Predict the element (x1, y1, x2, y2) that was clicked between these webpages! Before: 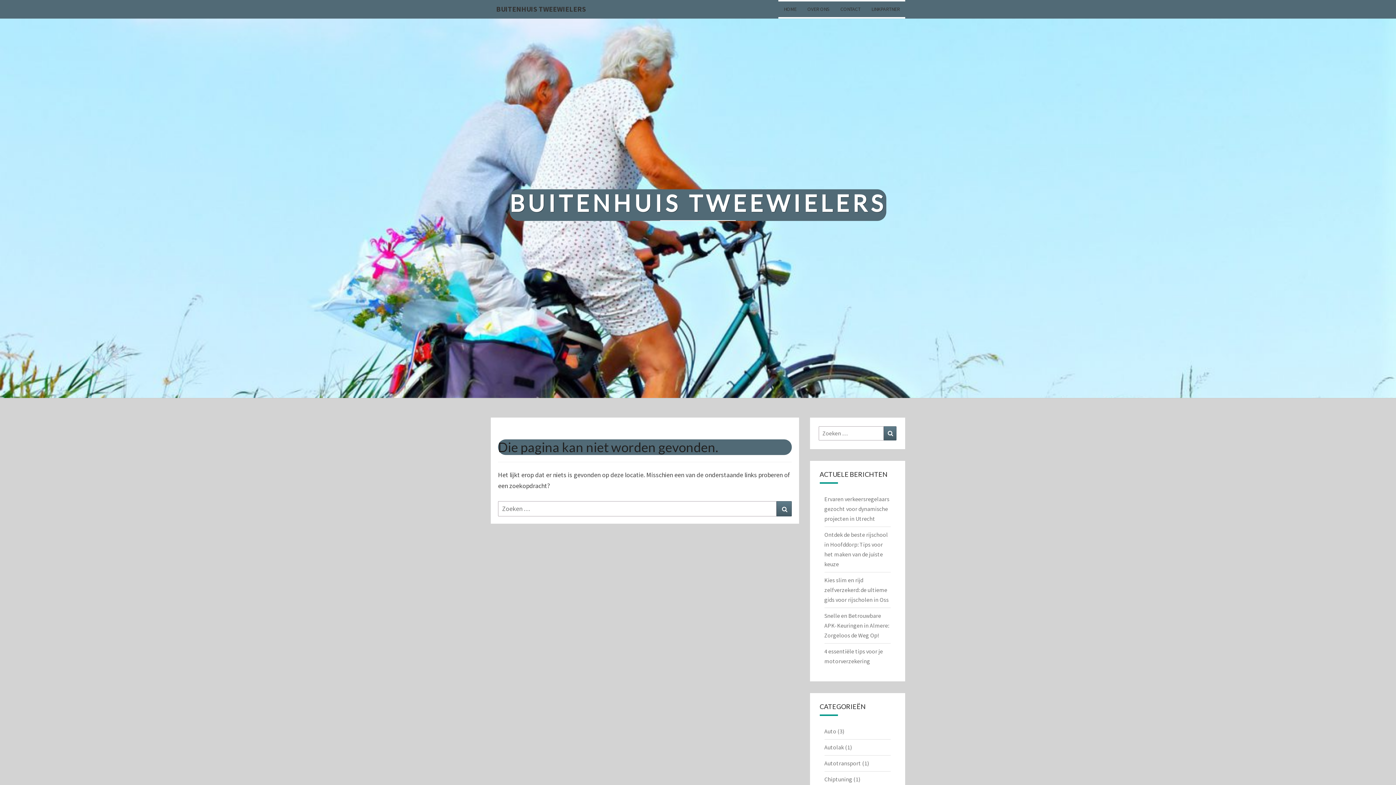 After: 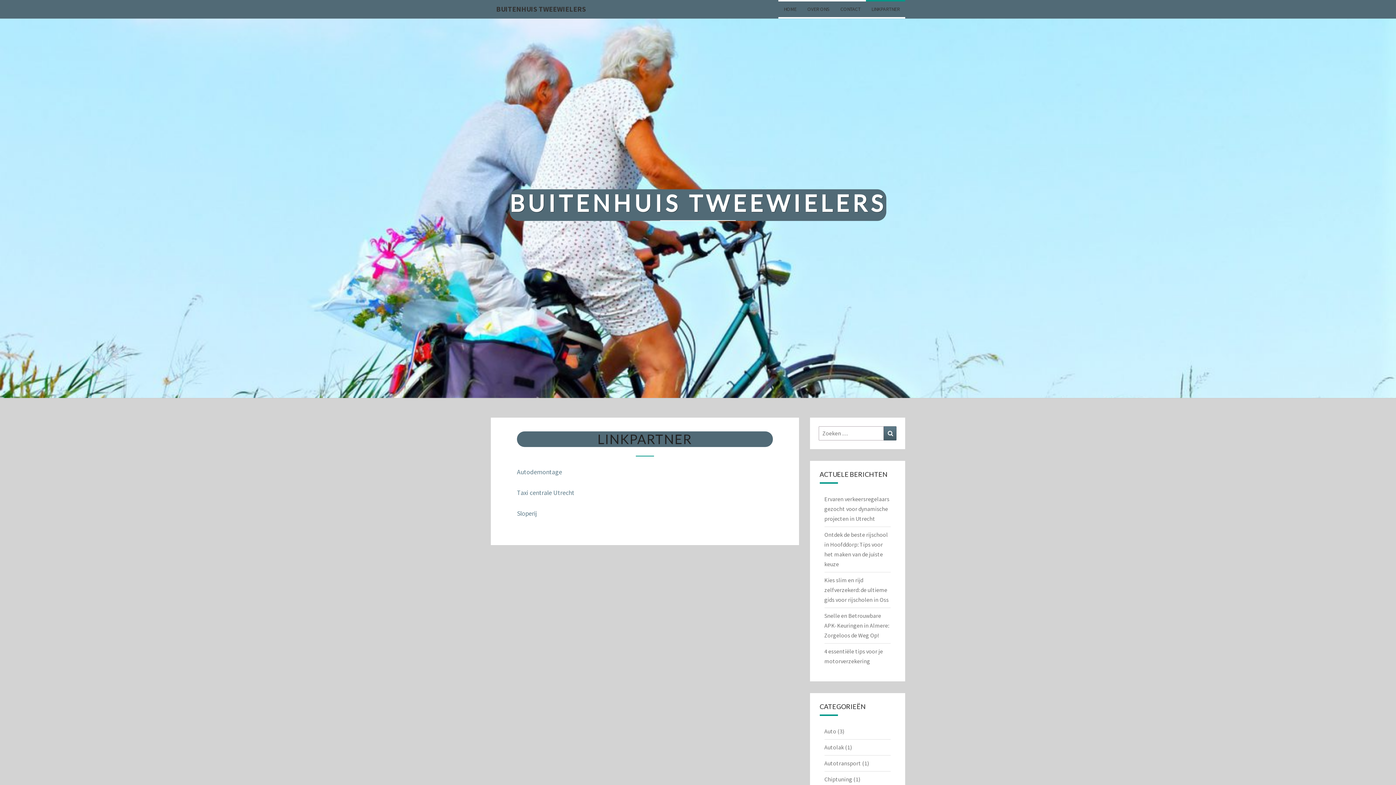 Action: label: LINKPARTNER bbox: (866, 0, 905, 18)